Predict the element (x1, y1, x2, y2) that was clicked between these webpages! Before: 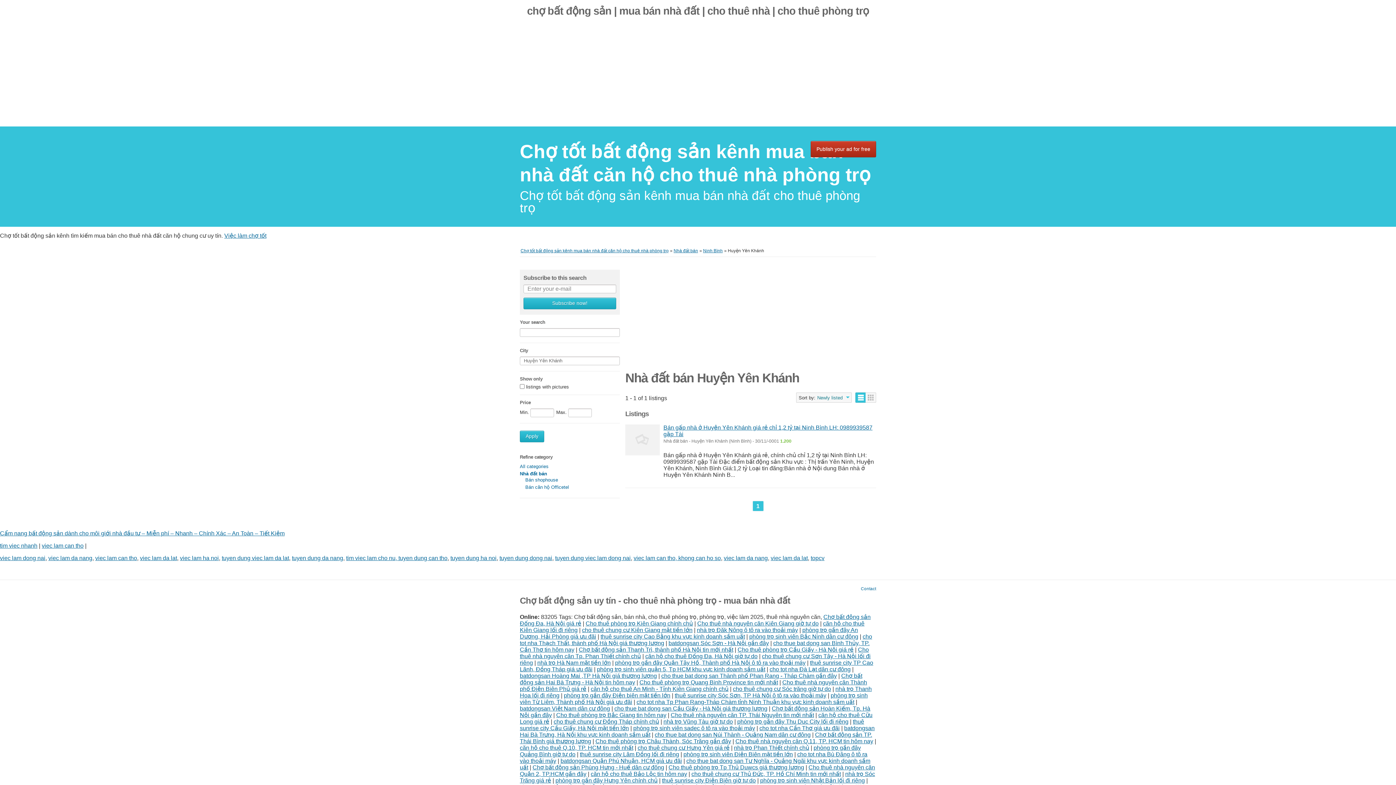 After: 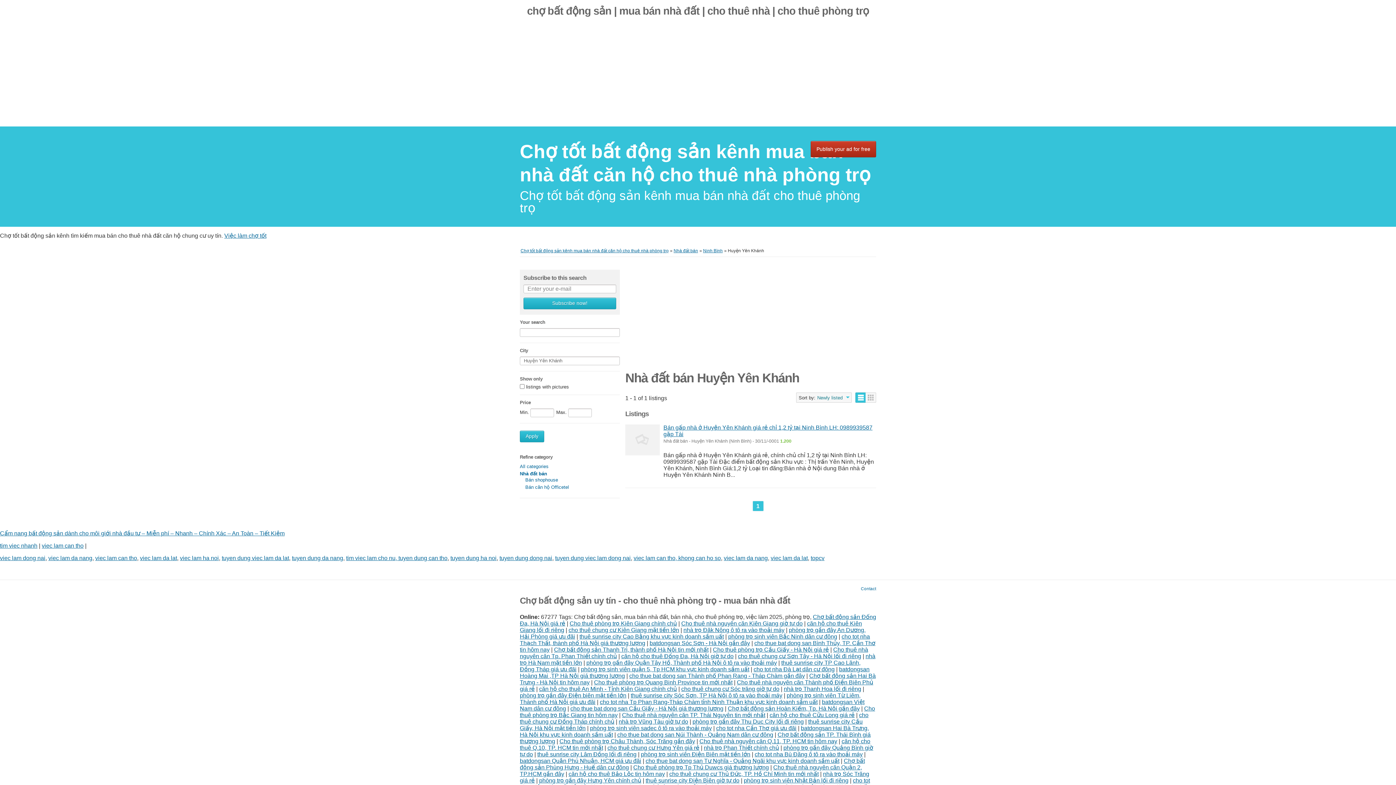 Action: bbox: (668, 764, 804, 771) label: Cho thuê phòng trọ Tp Thủ Duwcs giá thương lượng